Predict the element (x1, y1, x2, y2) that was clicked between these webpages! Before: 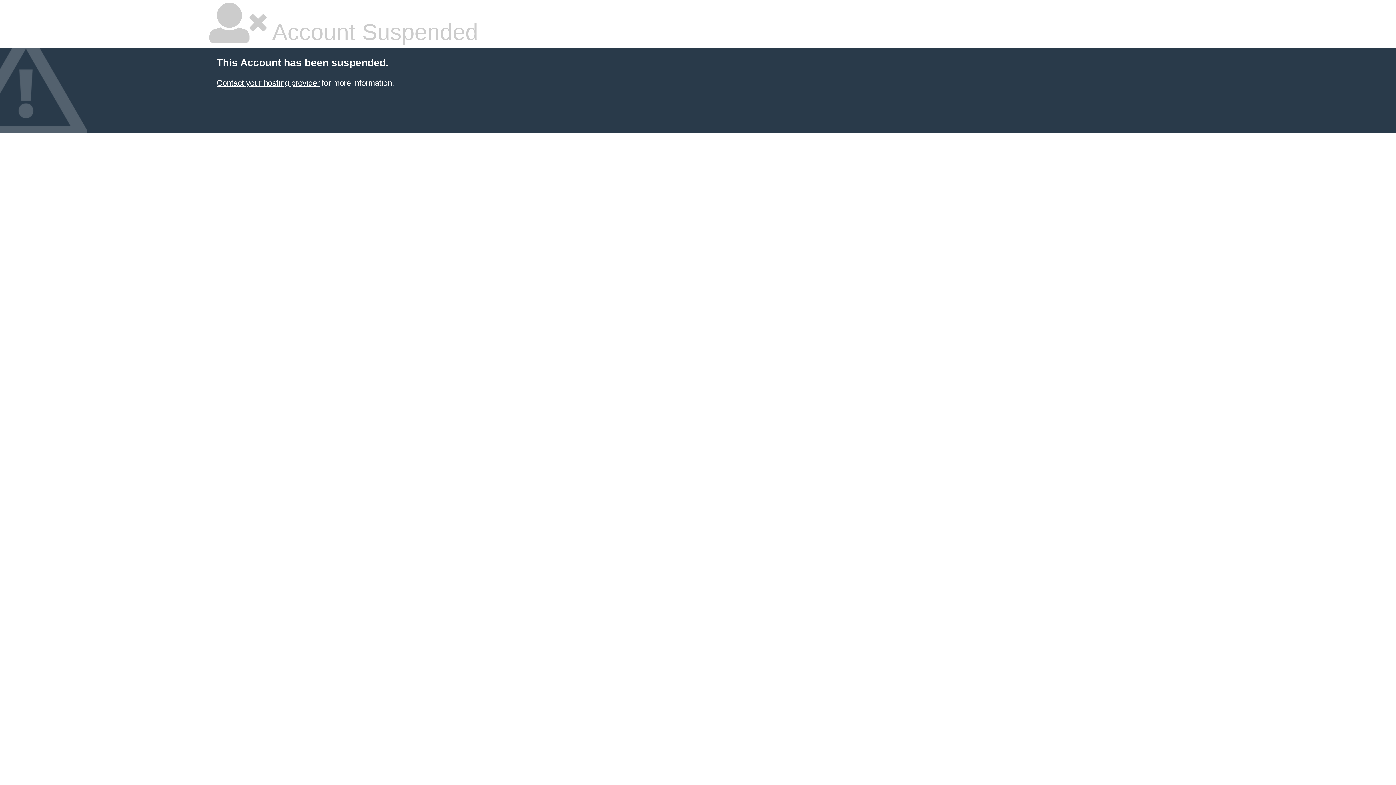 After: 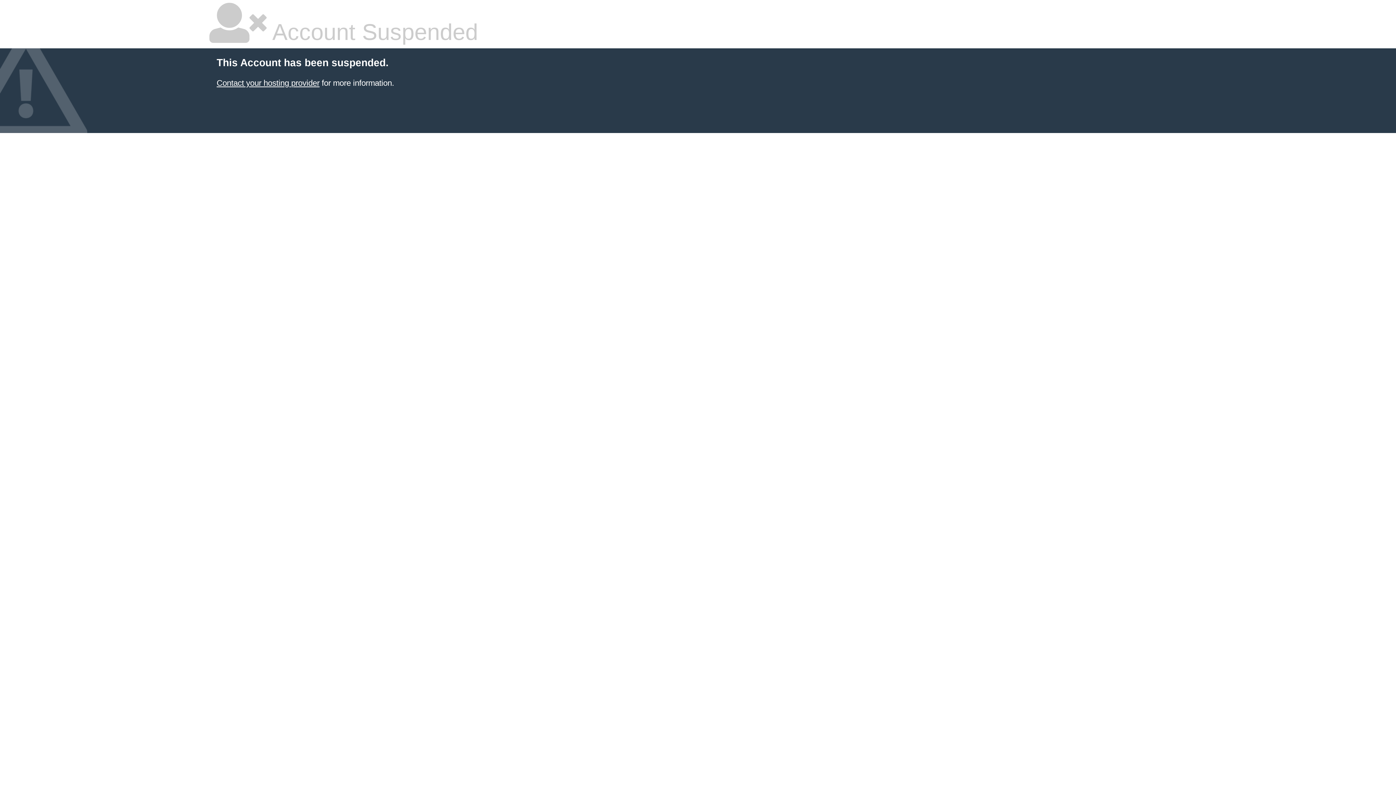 Action: bbox: (216, 78, 319, 87) label: Contact your hosting provider